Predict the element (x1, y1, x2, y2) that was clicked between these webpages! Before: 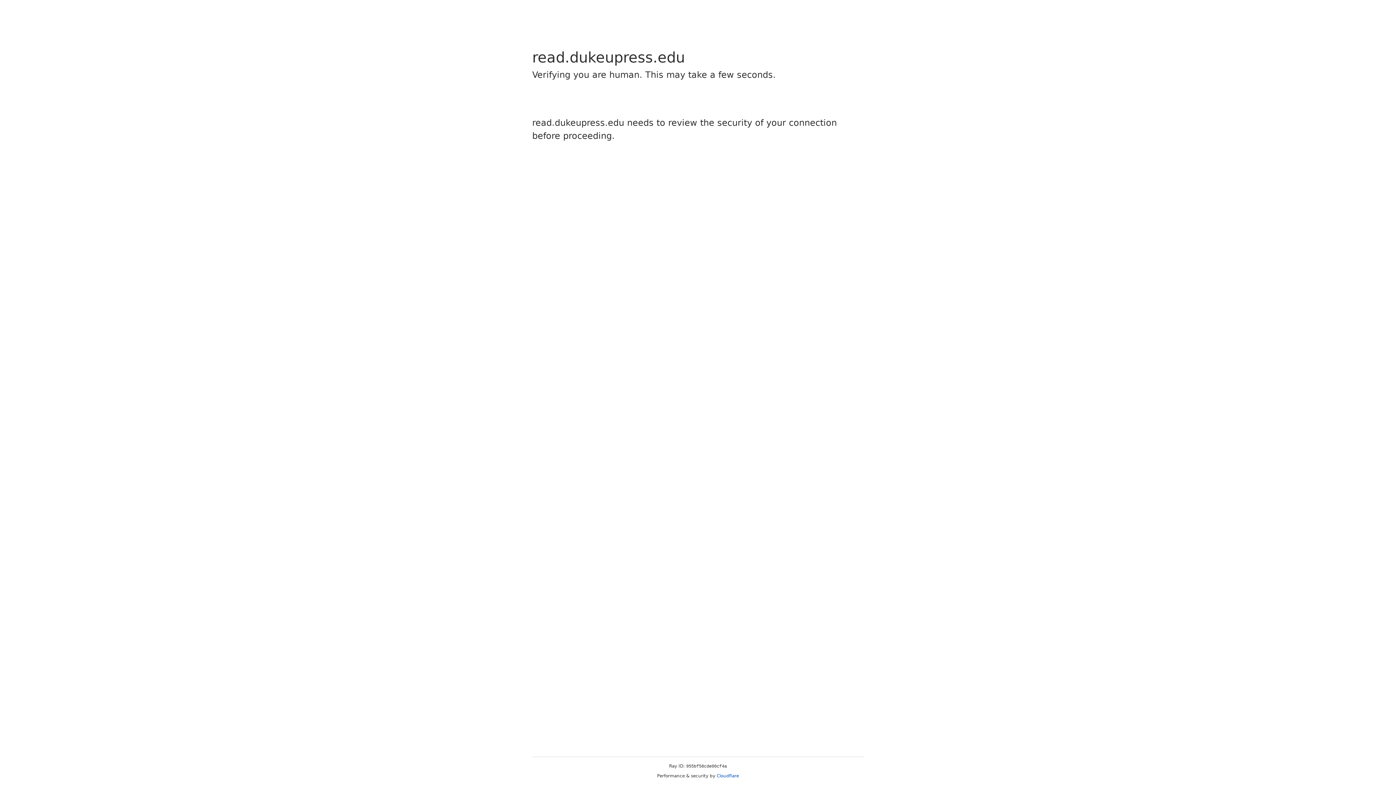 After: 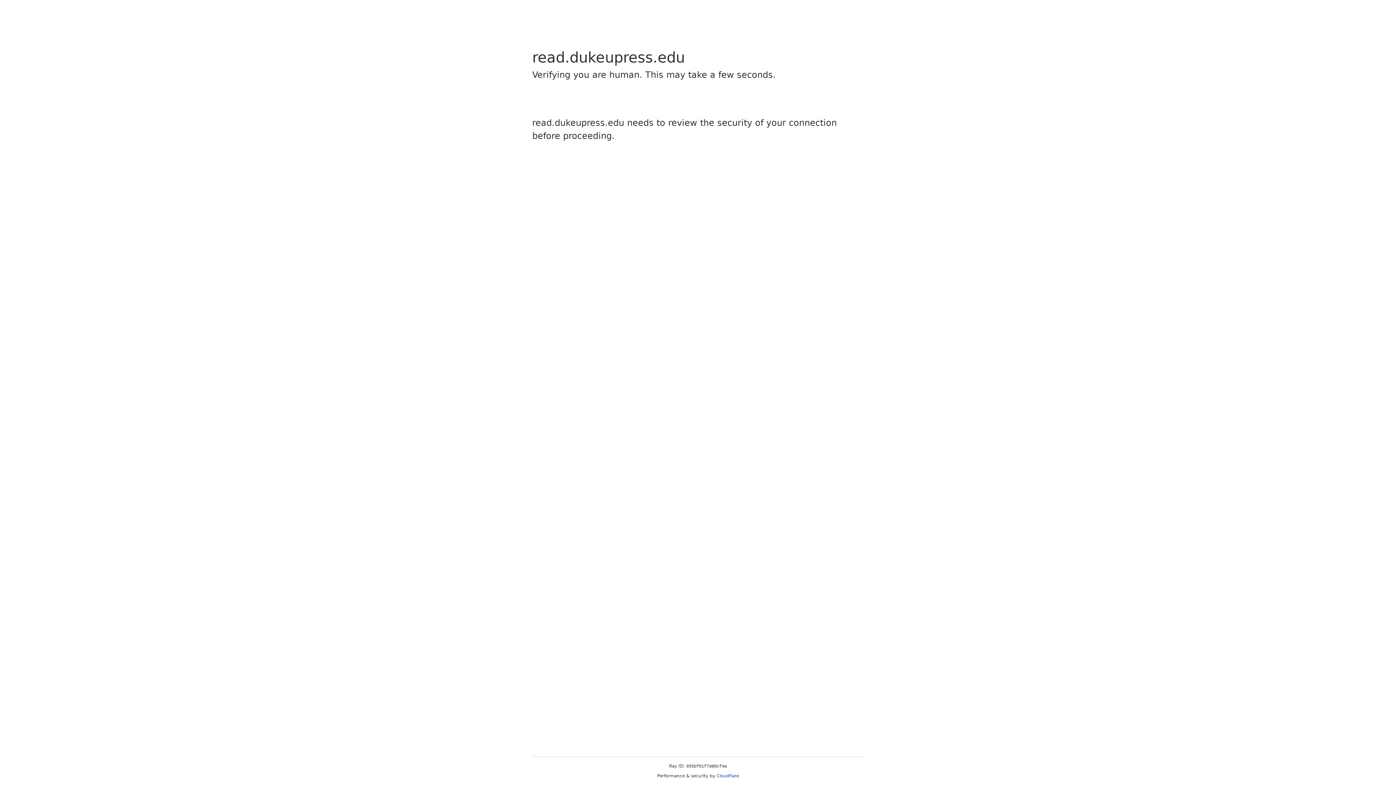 Action: bbox: (716, 773, 739, 778) label: Cloudflare